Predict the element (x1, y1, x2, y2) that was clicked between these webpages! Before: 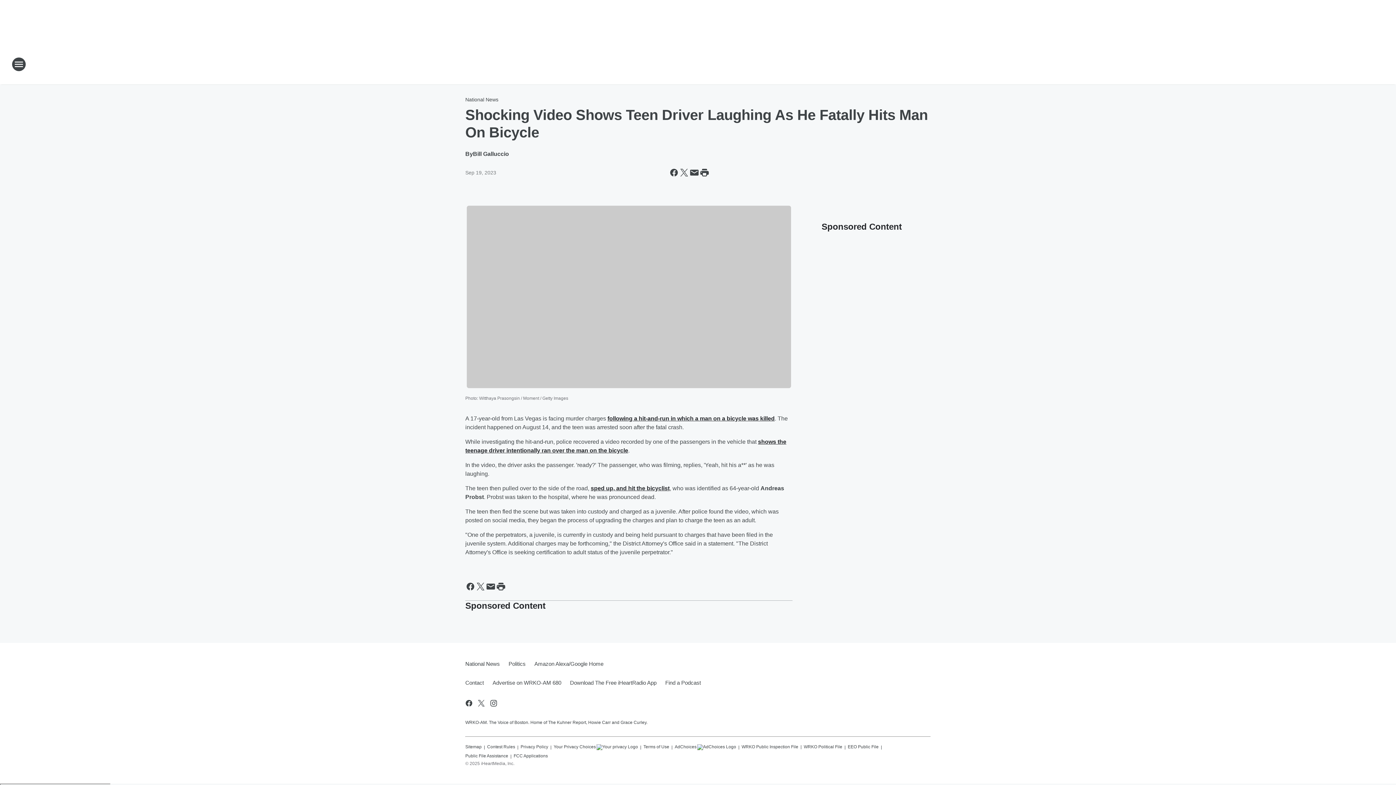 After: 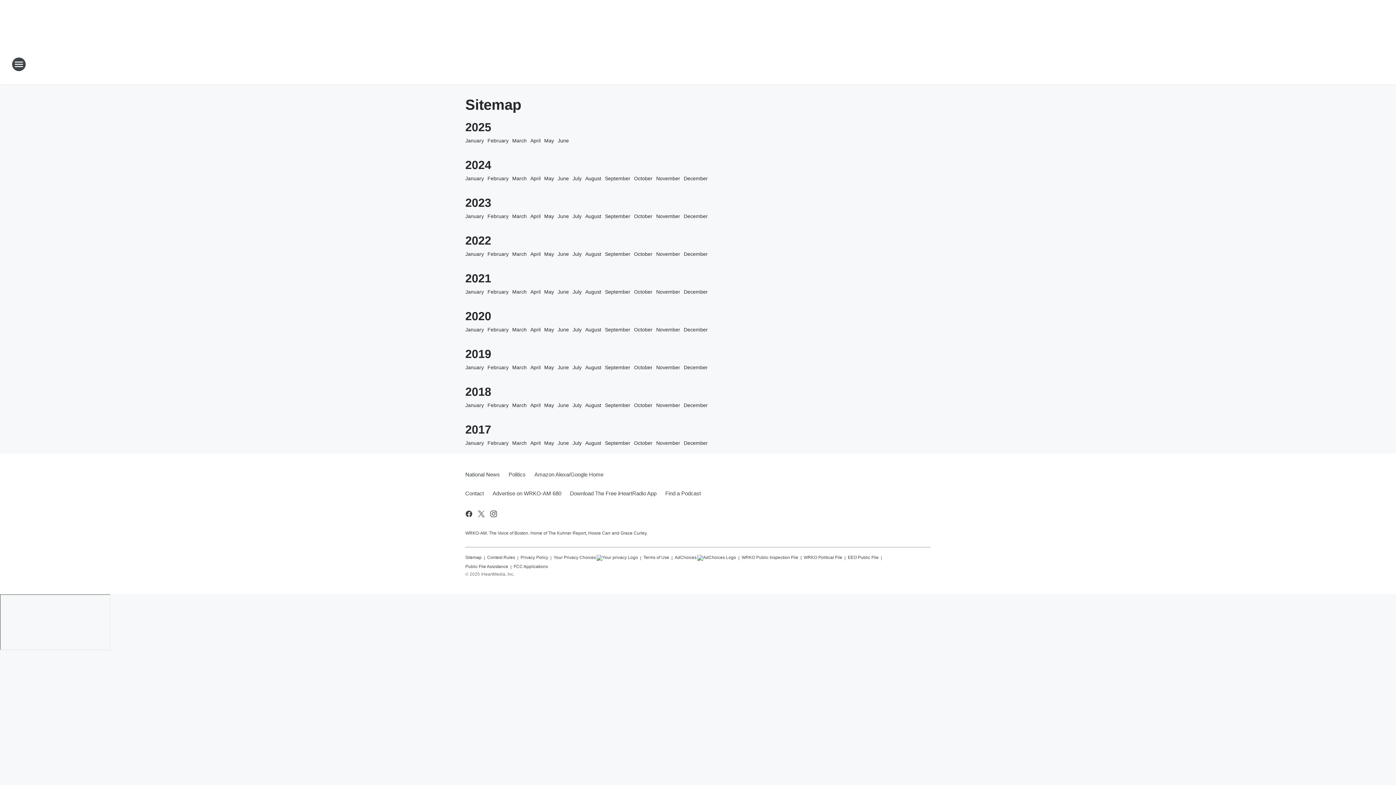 Action: bbox: (465, 741, 481, 750) label: Sitemap